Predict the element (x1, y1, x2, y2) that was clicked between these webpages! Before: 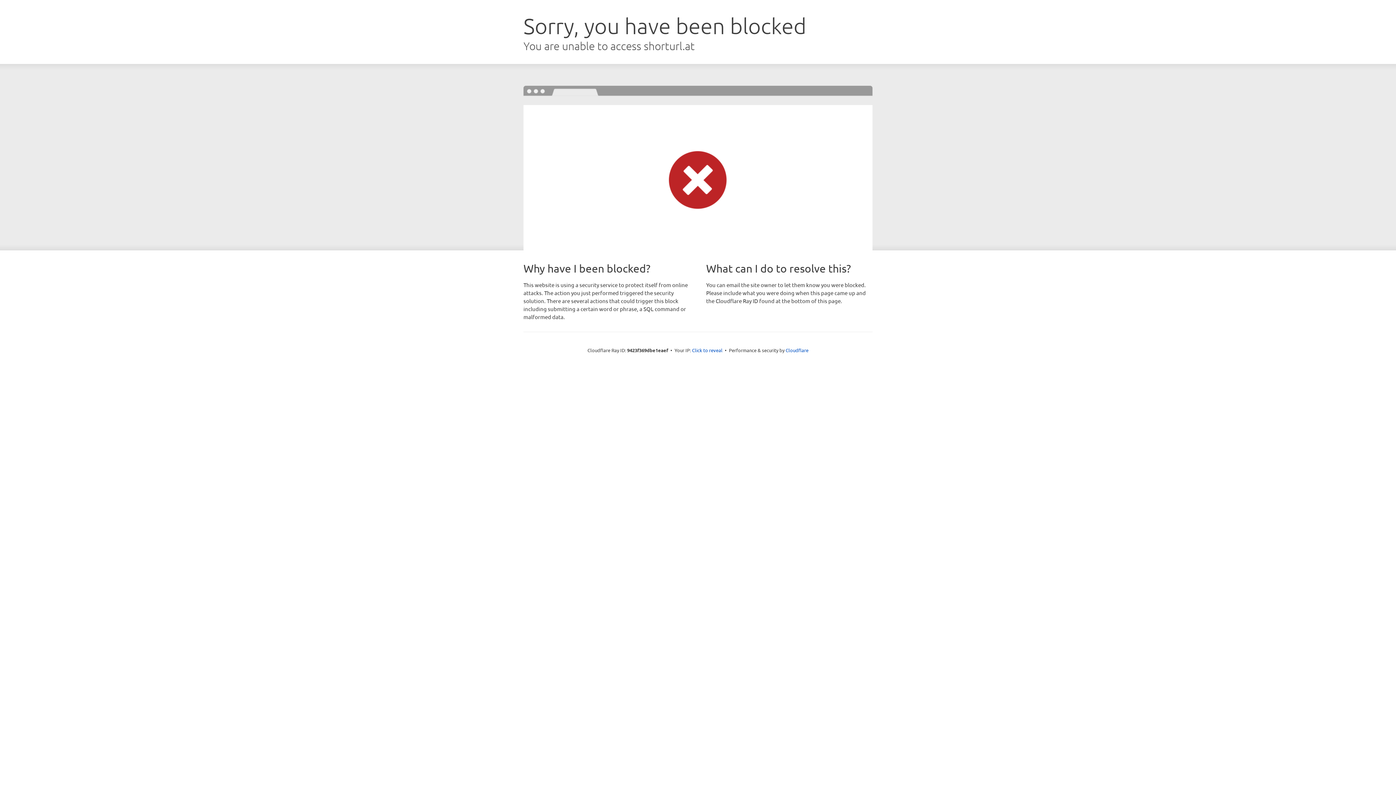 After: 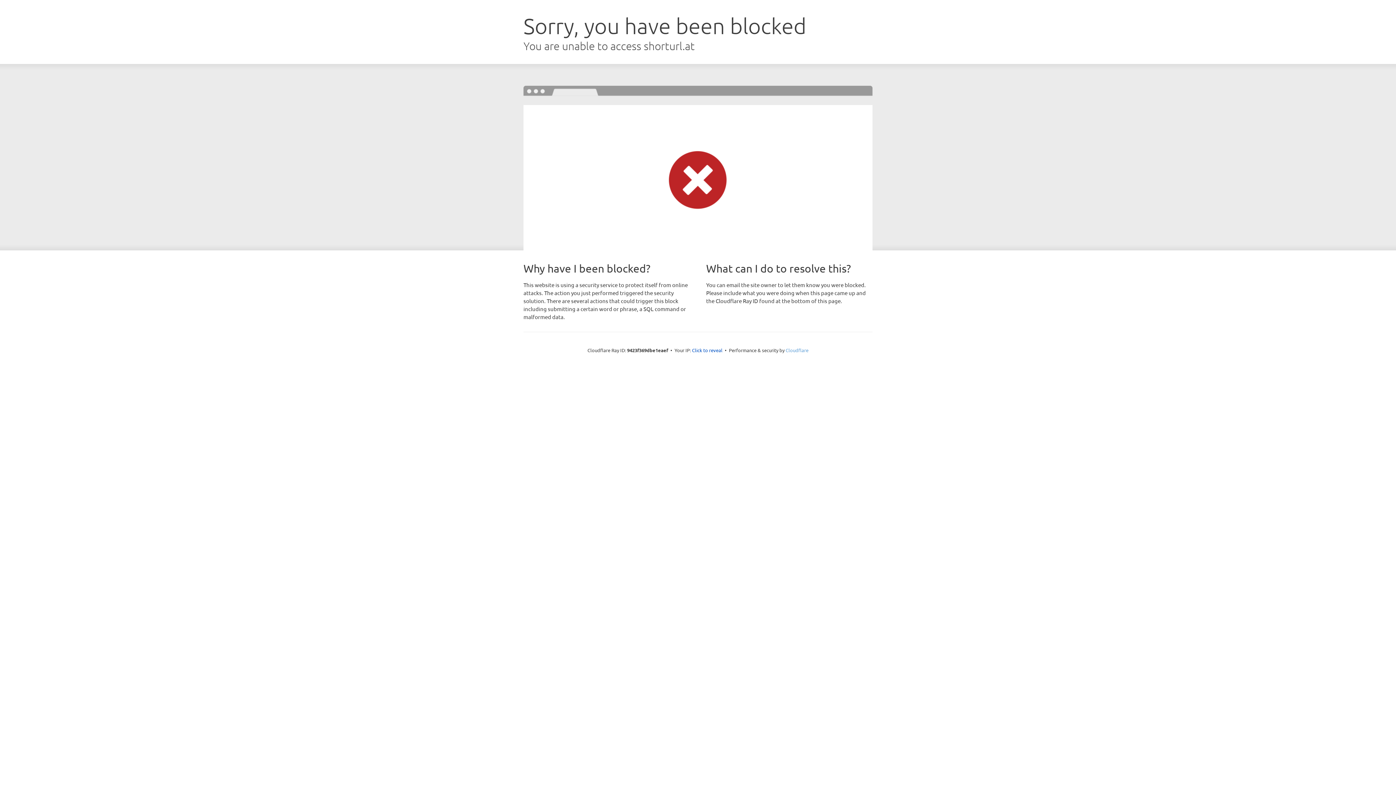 Action: label: Cloudflare bbox: (785, 347, 808, 353)